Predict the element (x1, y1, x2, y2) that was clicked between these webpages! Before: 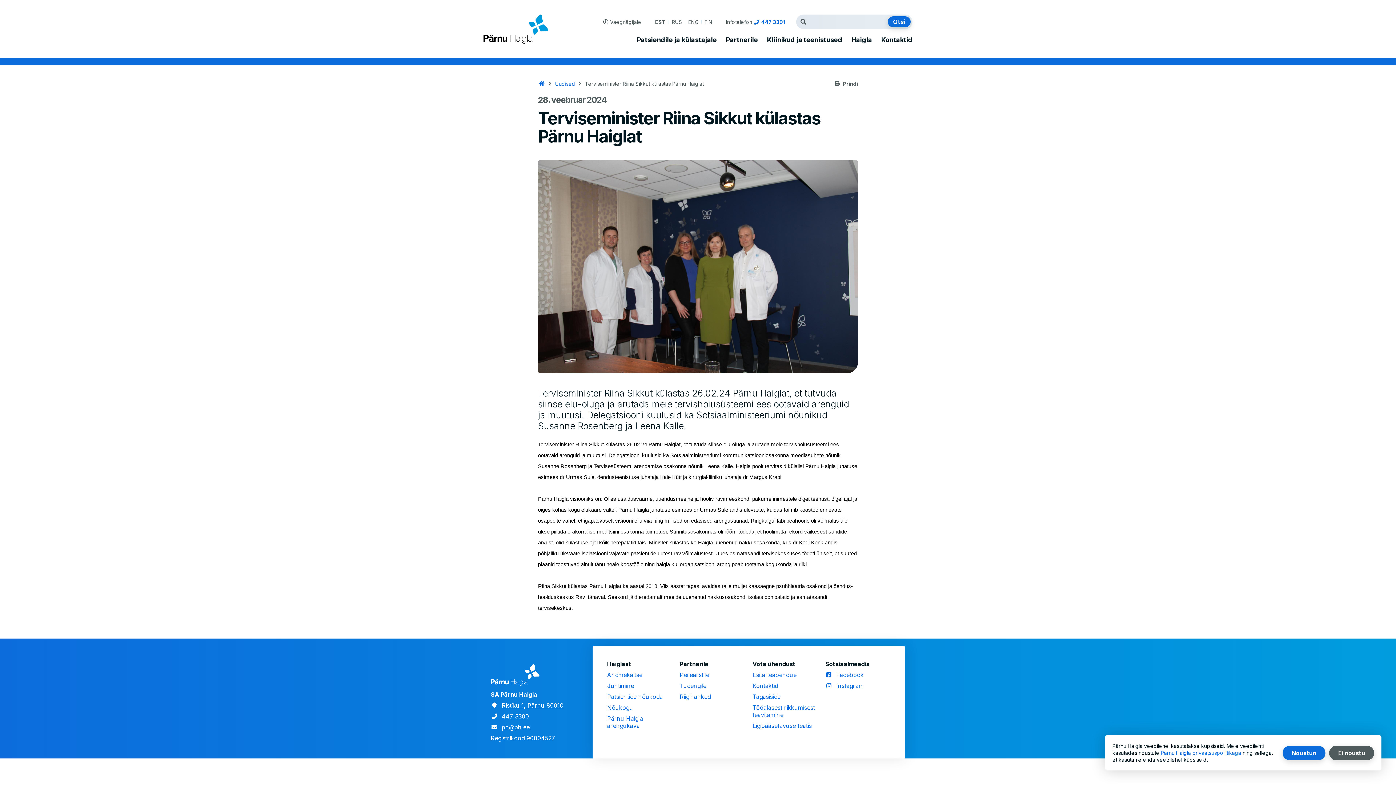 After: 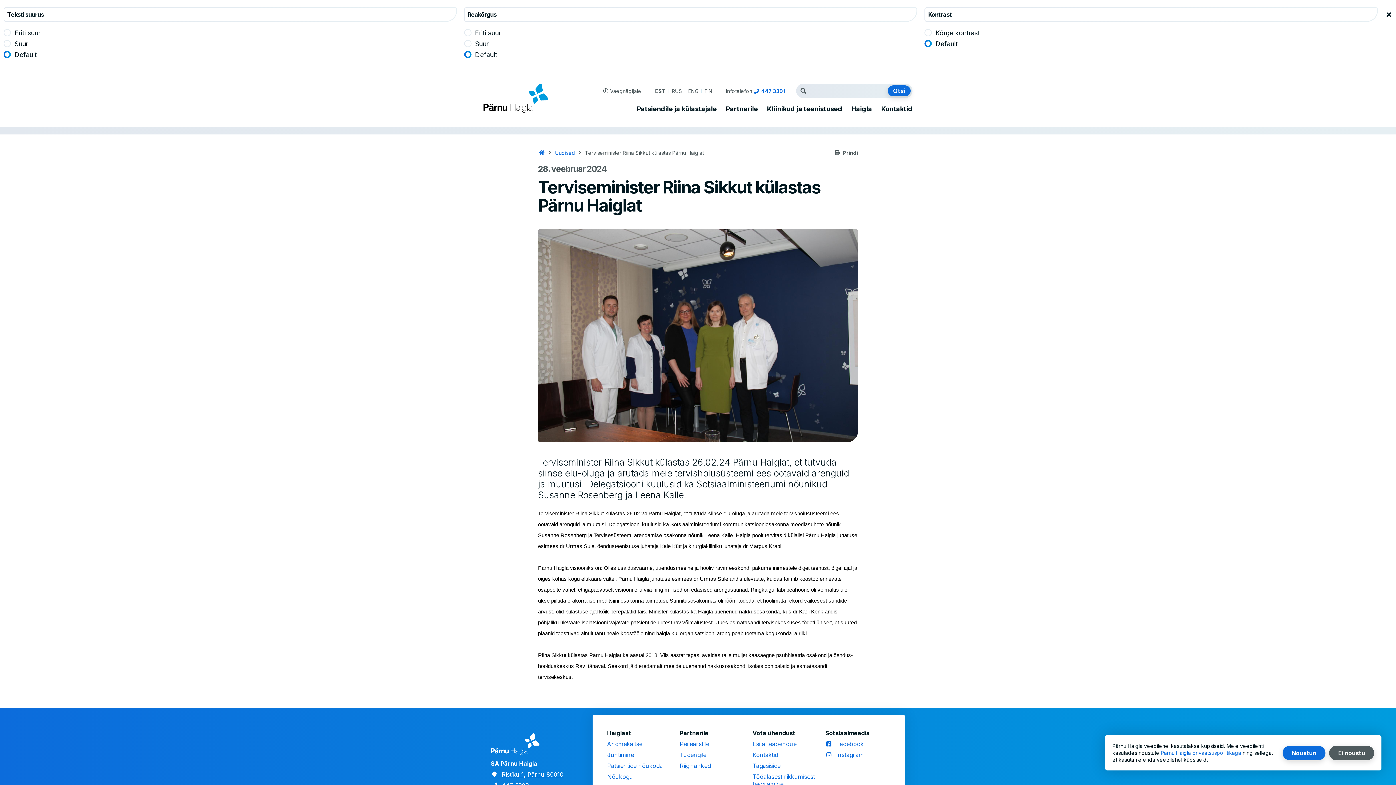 Action: bbox: (599, 14, 645, 28) label: Vaegnägijale